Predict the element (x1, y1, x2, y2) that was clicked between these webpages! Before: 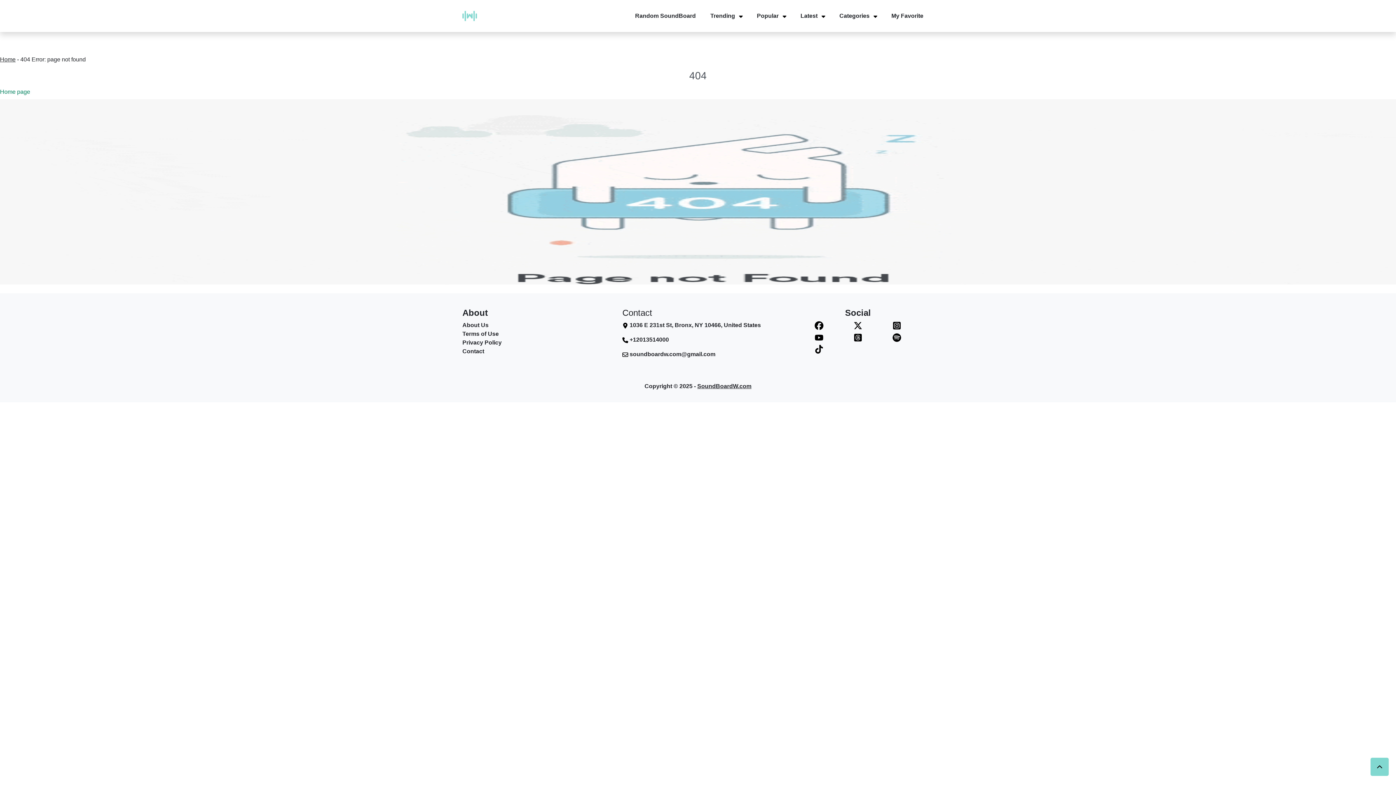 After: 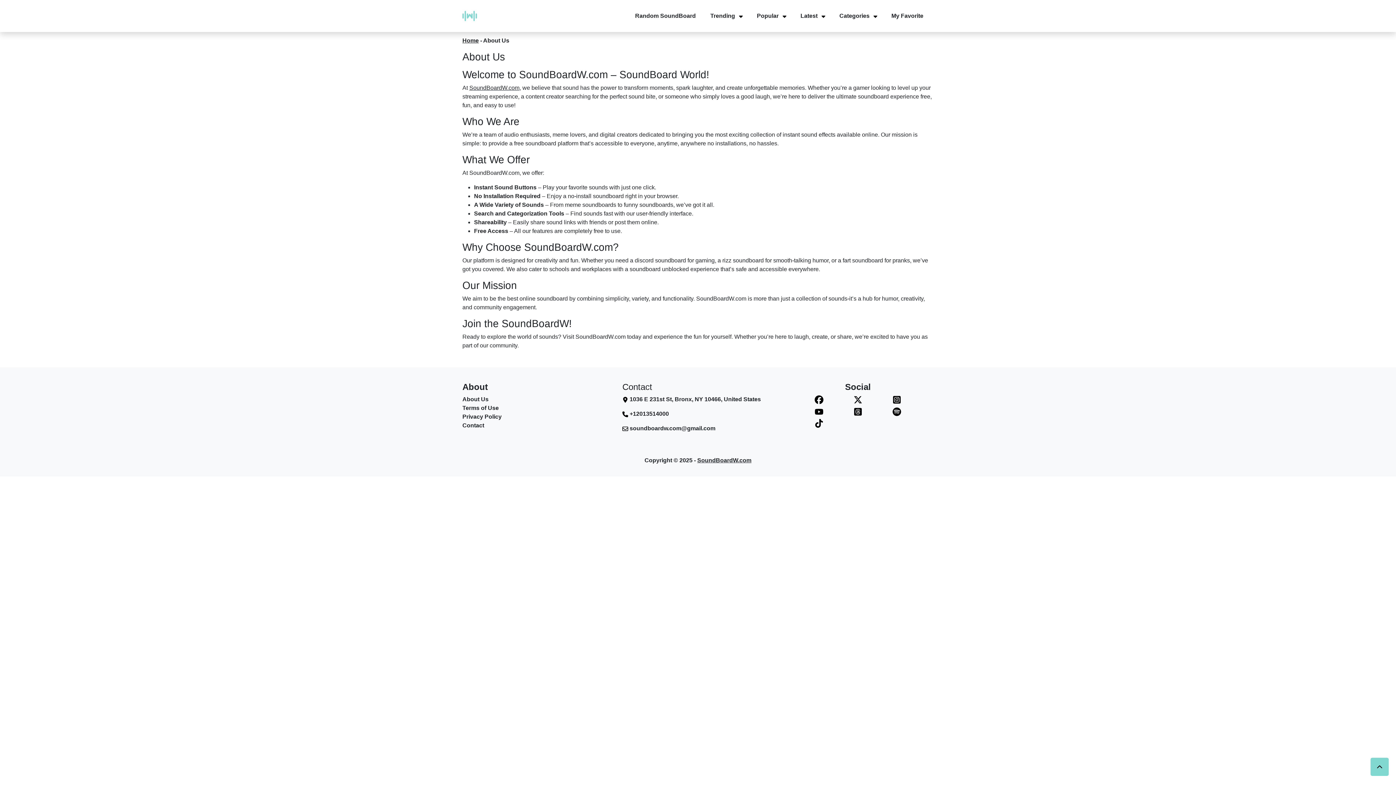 Action: bbox: (462, 322, 488, 328) label: About Us